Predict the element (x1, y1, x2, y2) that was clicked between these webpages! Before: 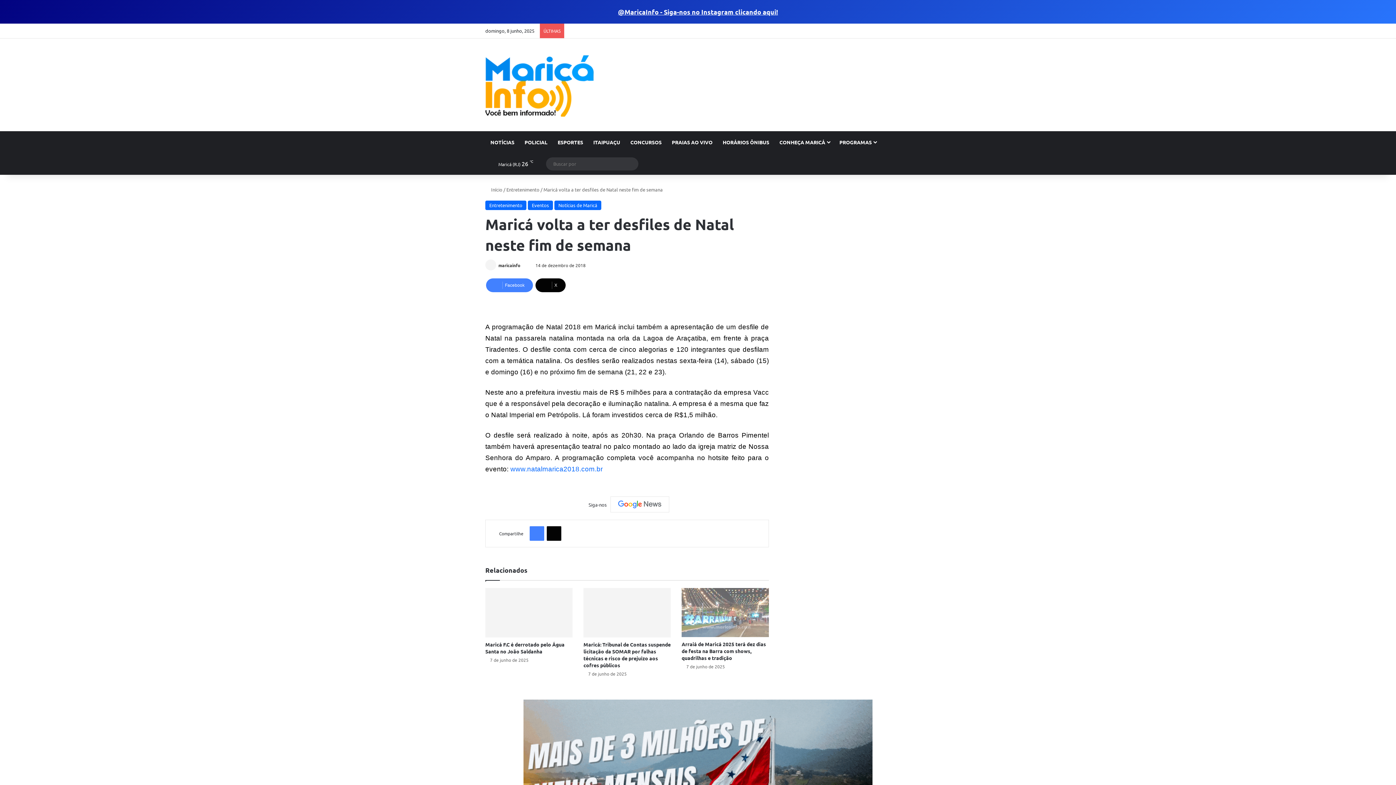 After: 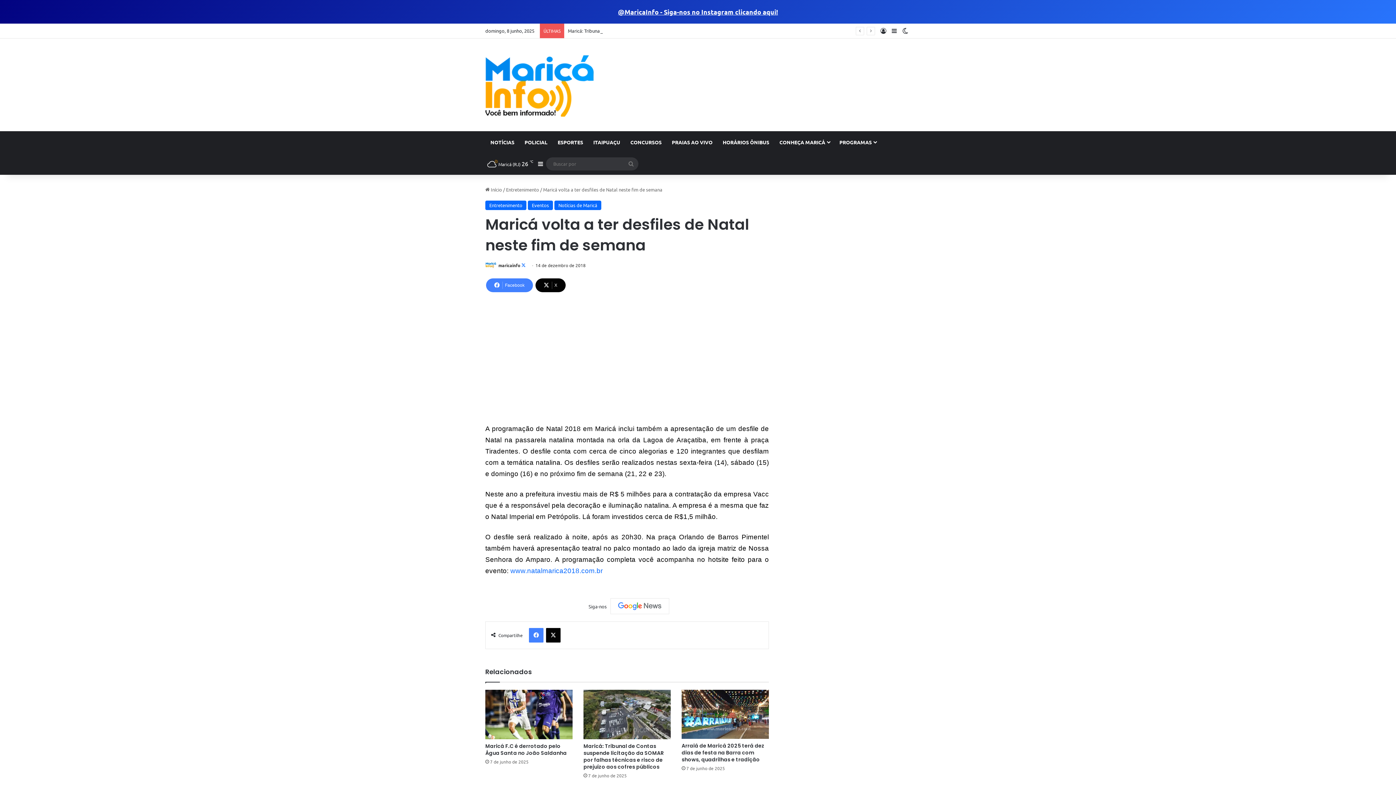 Action: label: Follow on X bbox: (521, 262, 525, 268)